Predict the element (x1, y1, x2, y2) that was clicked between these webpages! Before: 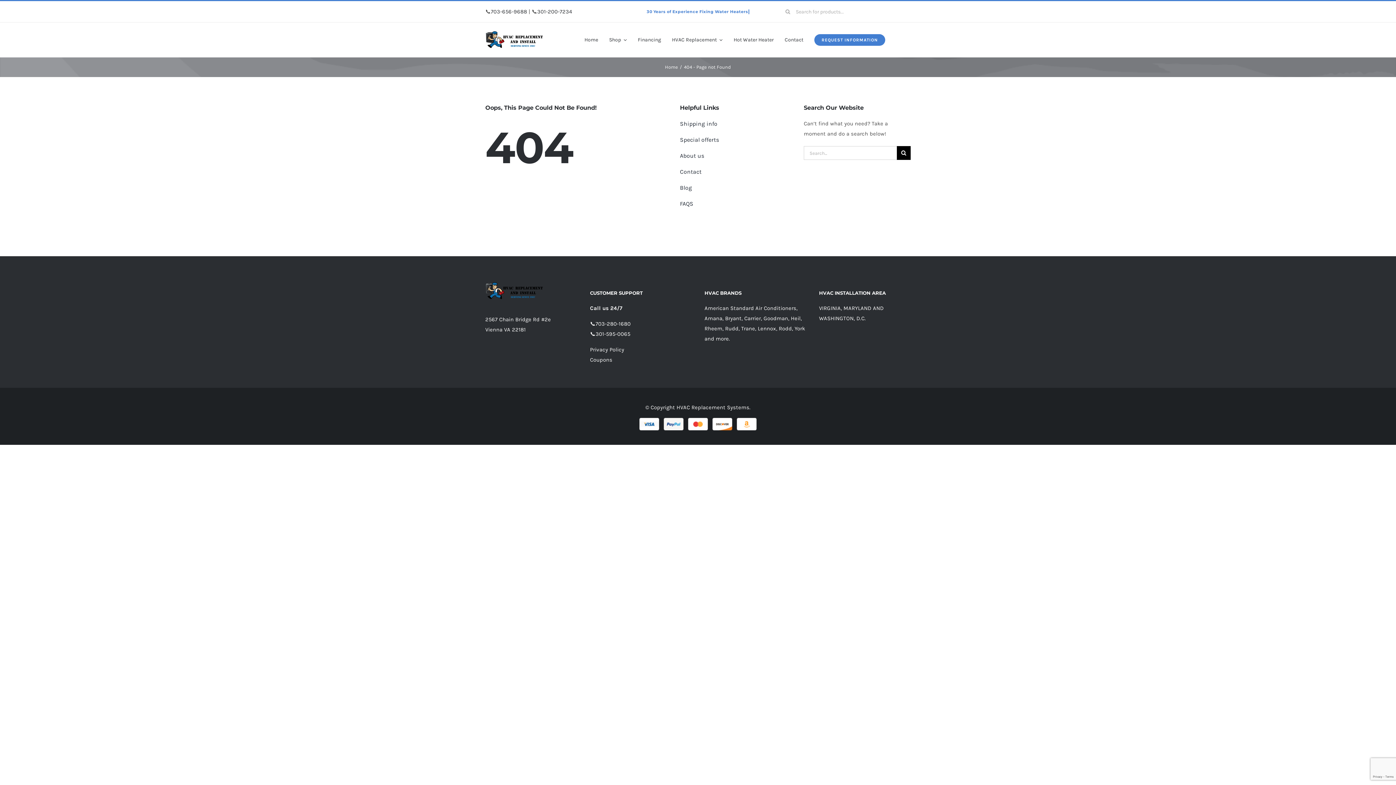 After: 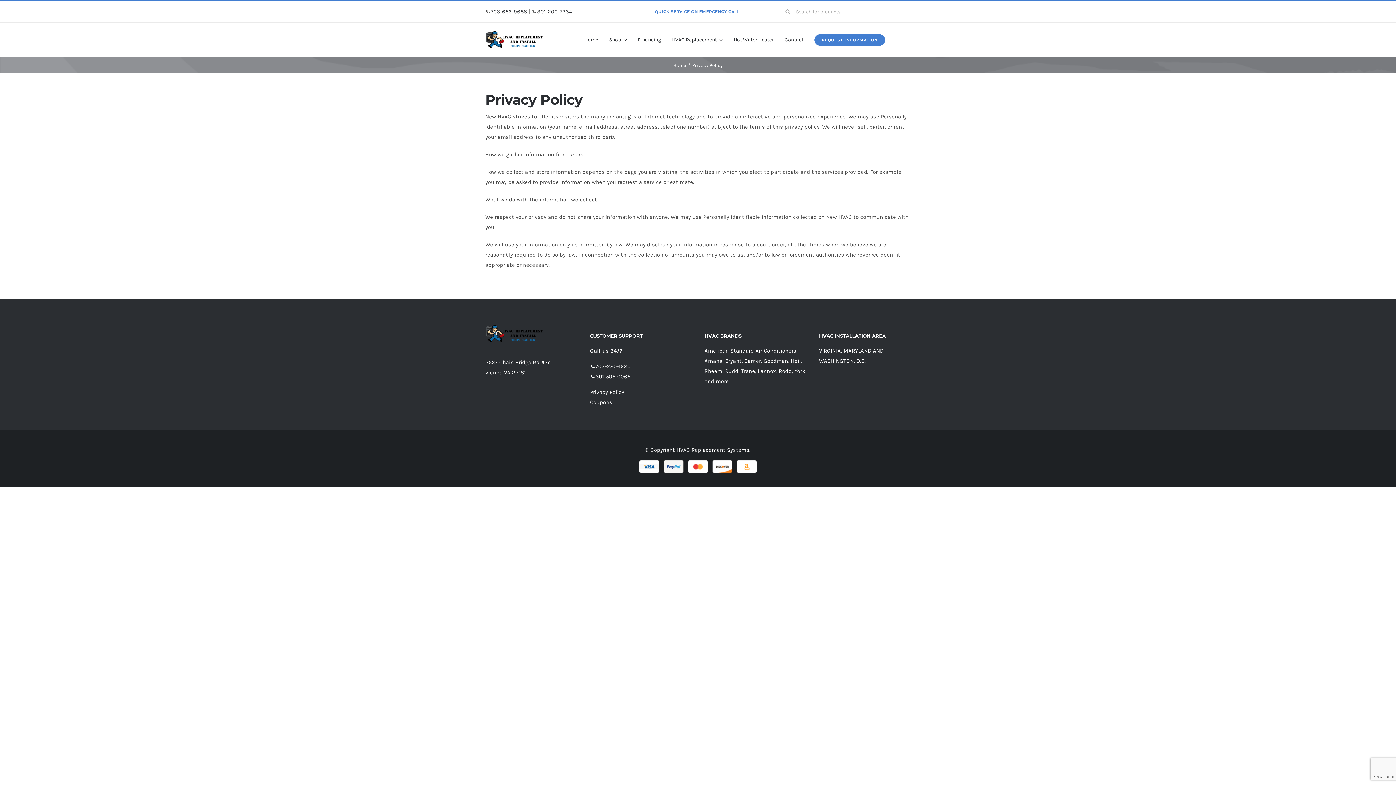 Action: label: Privacy Policy bbox: (590, 346, 624, 352)